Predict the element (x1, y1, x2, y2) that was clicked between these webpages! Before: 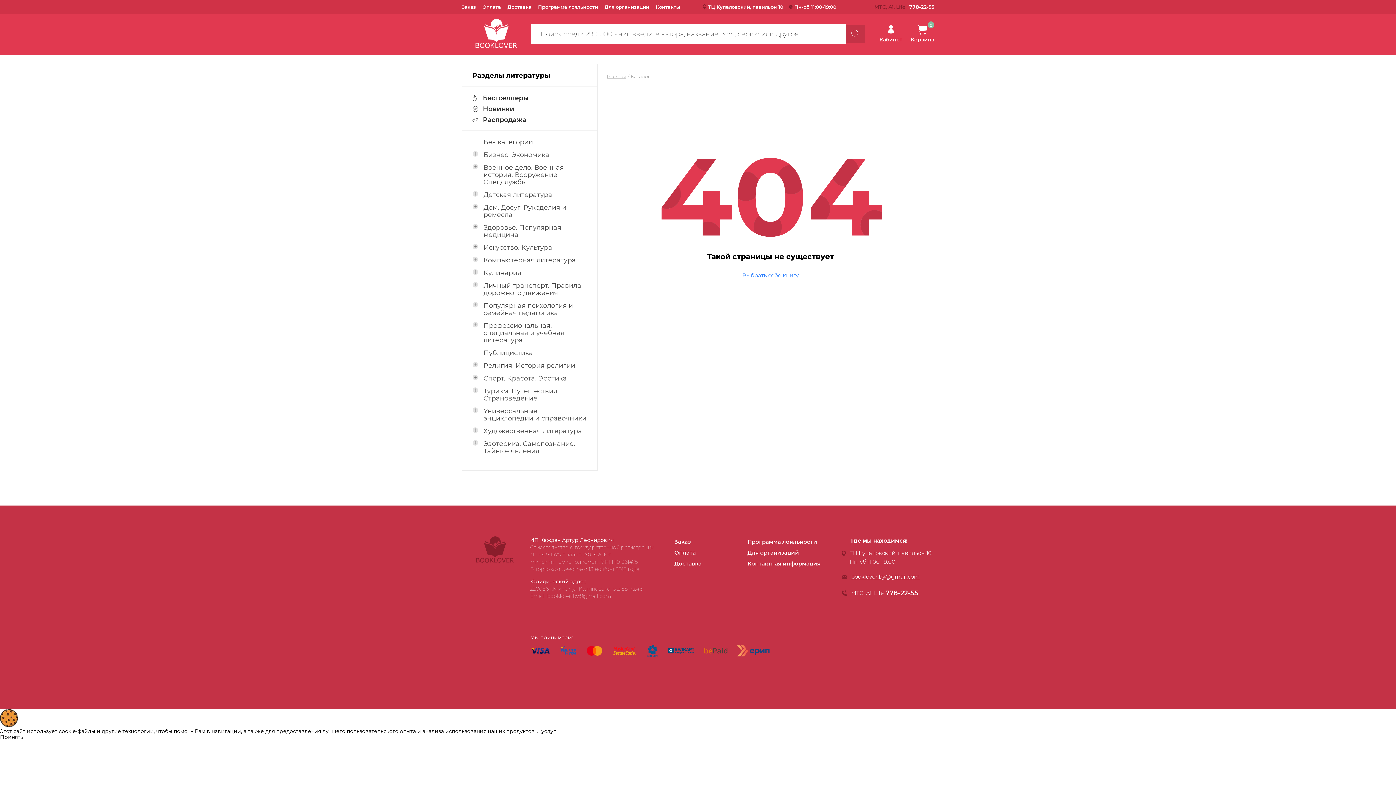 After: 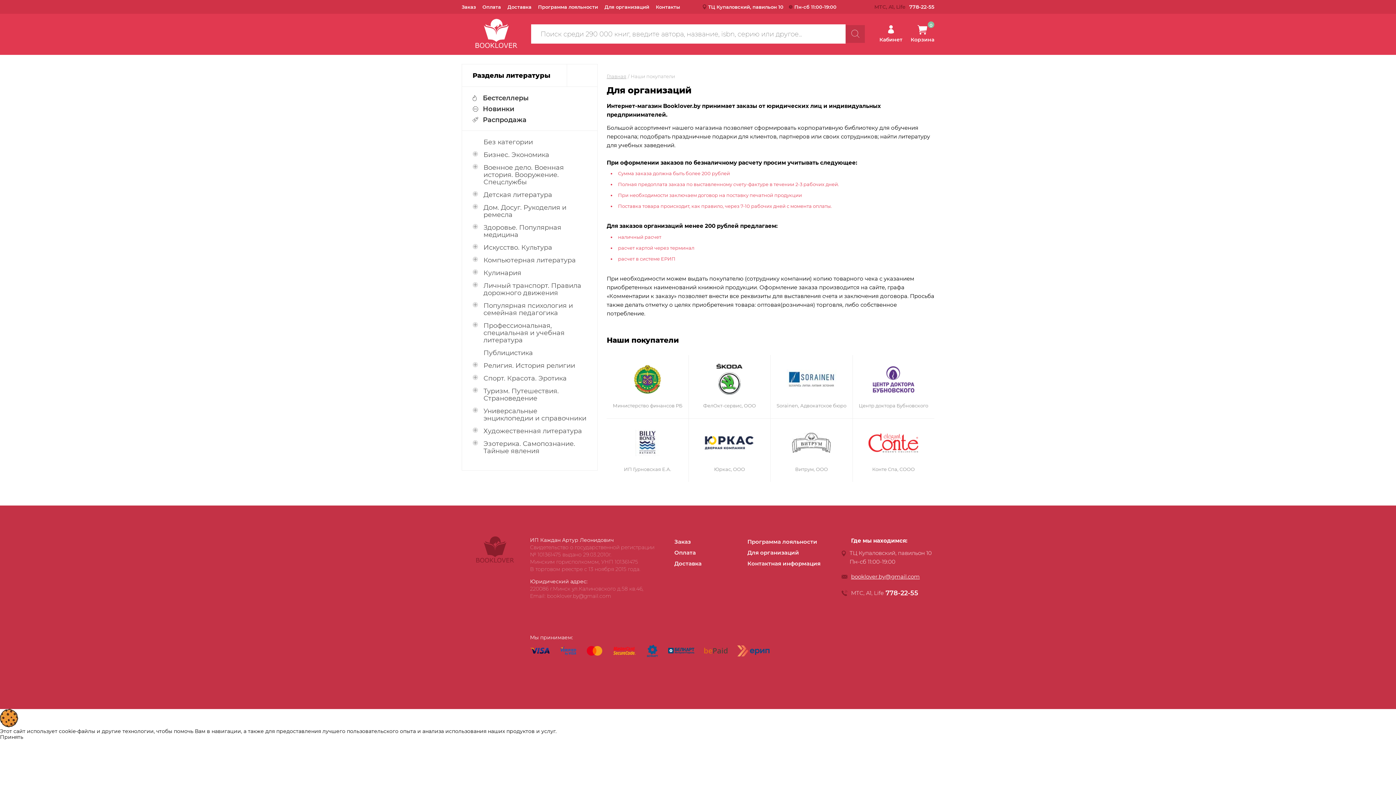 Action: label: Для организаций bbox: (747, 549, 799, 556)